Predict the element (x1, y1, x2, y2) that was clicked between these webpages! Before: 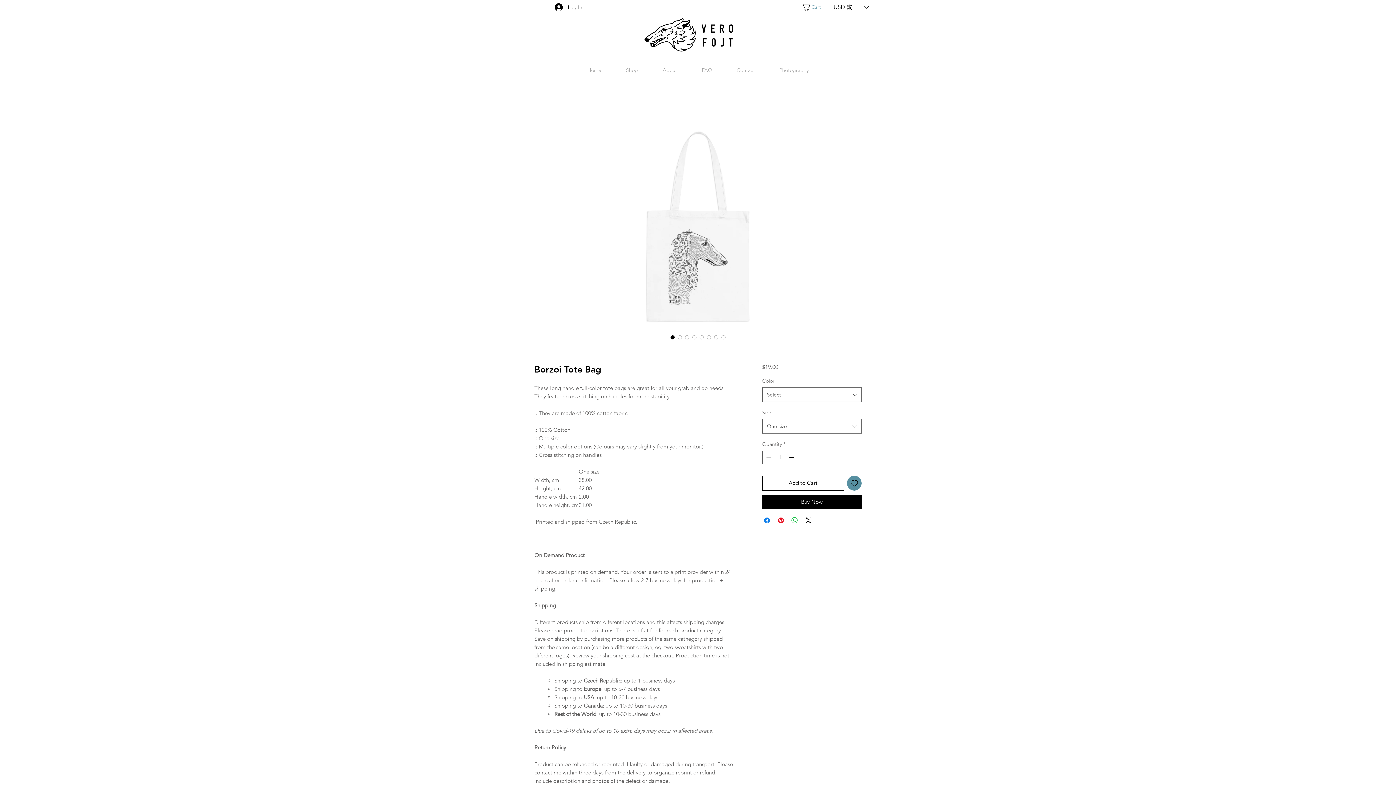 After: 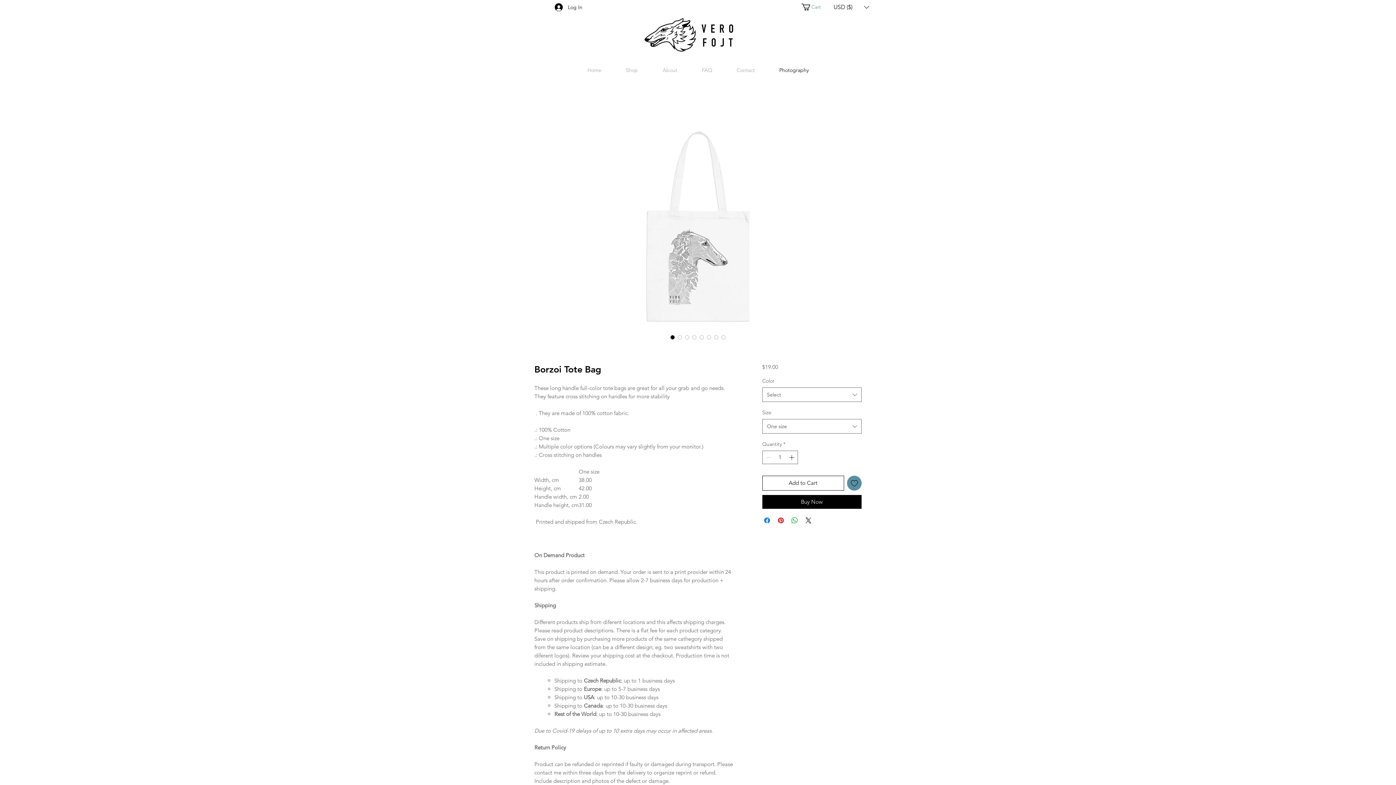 Action: bbox: (767, 64, 821, 76) label: Photography